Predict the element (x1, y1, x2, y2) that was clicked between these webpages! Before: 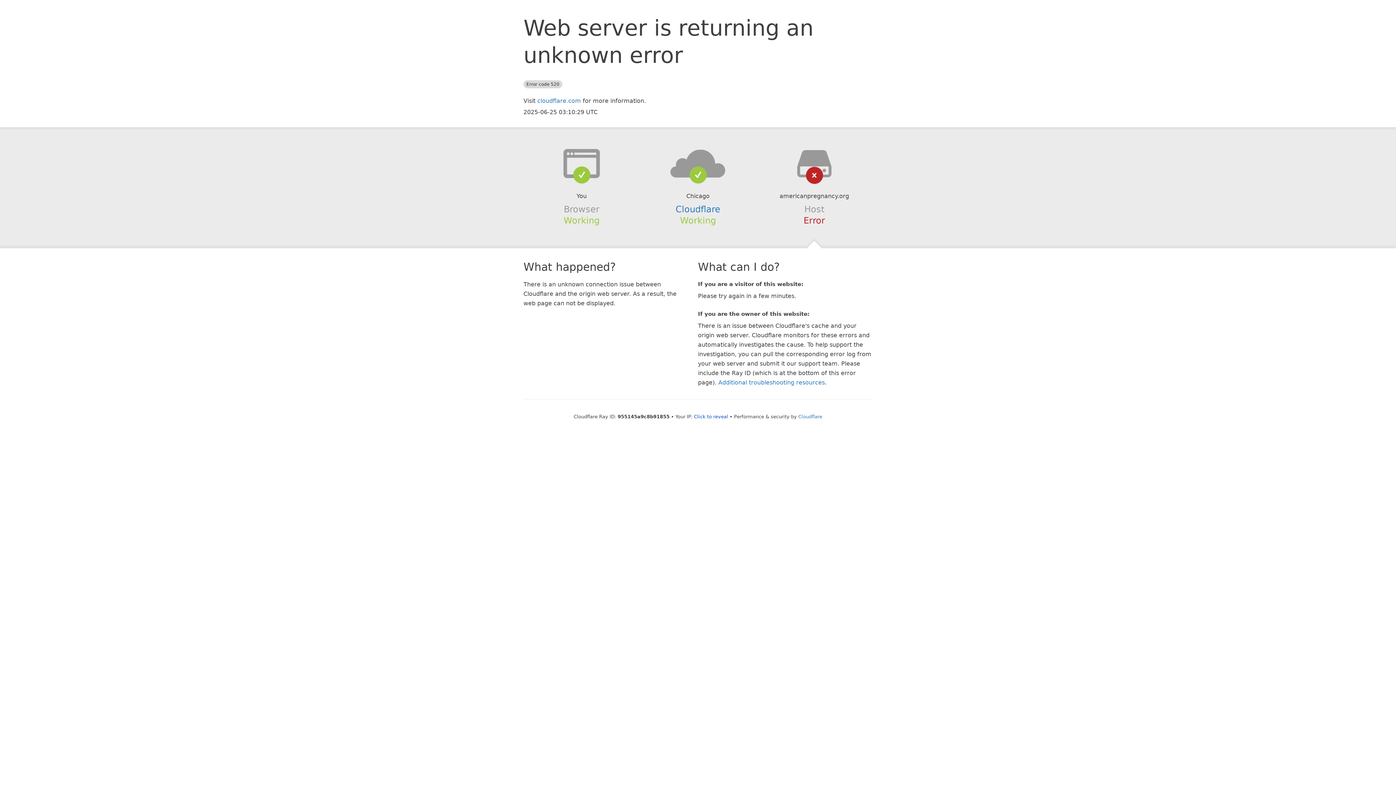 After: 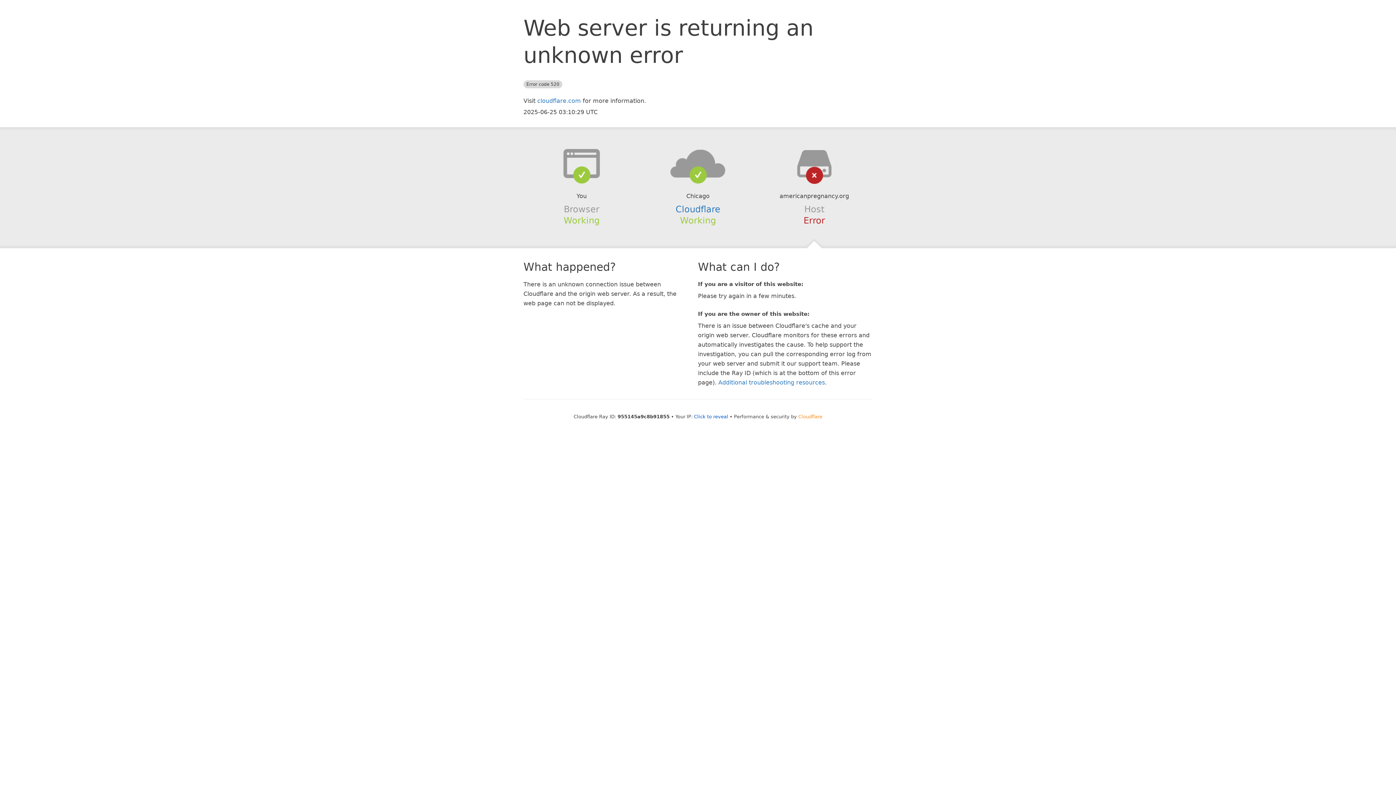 Action: label: Cloudflare bbox: (798, 414, 822, 419)